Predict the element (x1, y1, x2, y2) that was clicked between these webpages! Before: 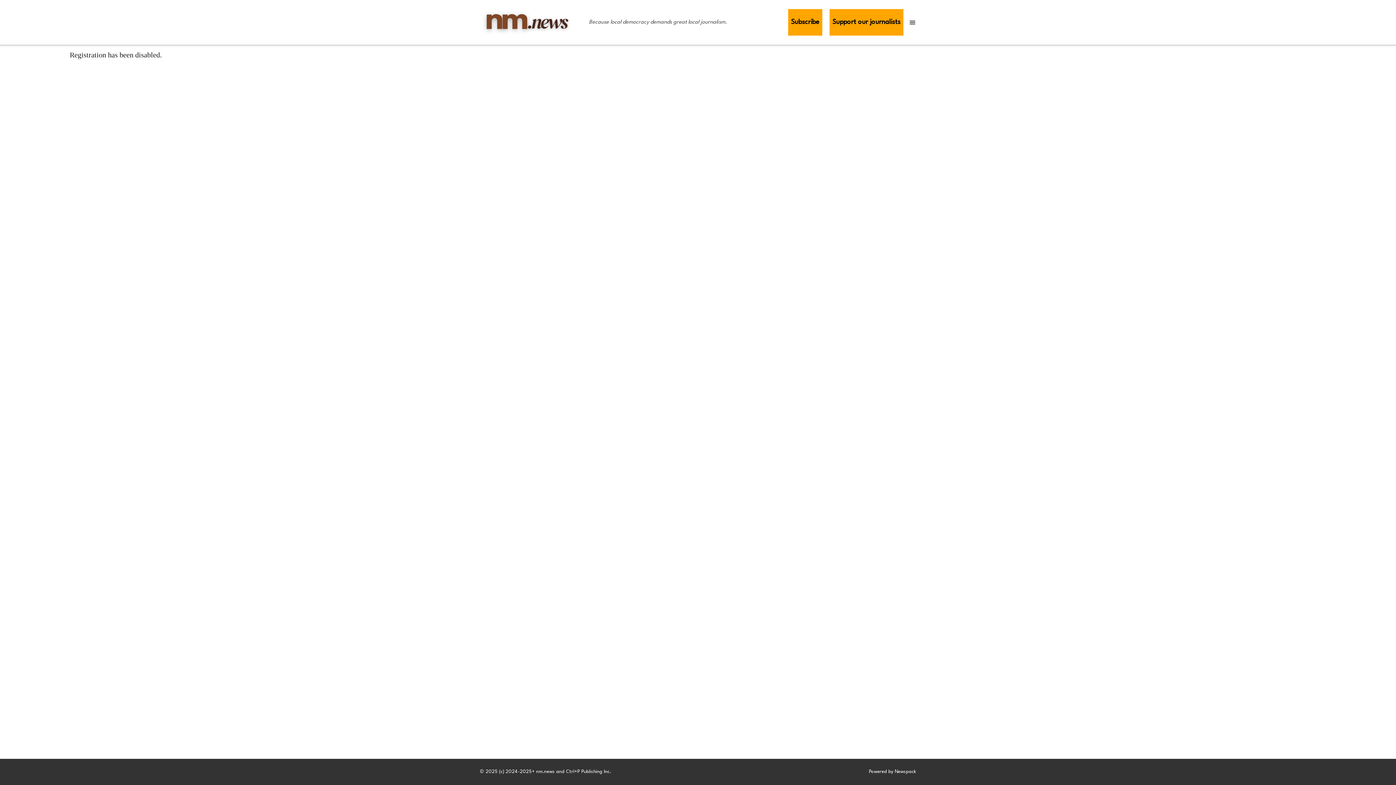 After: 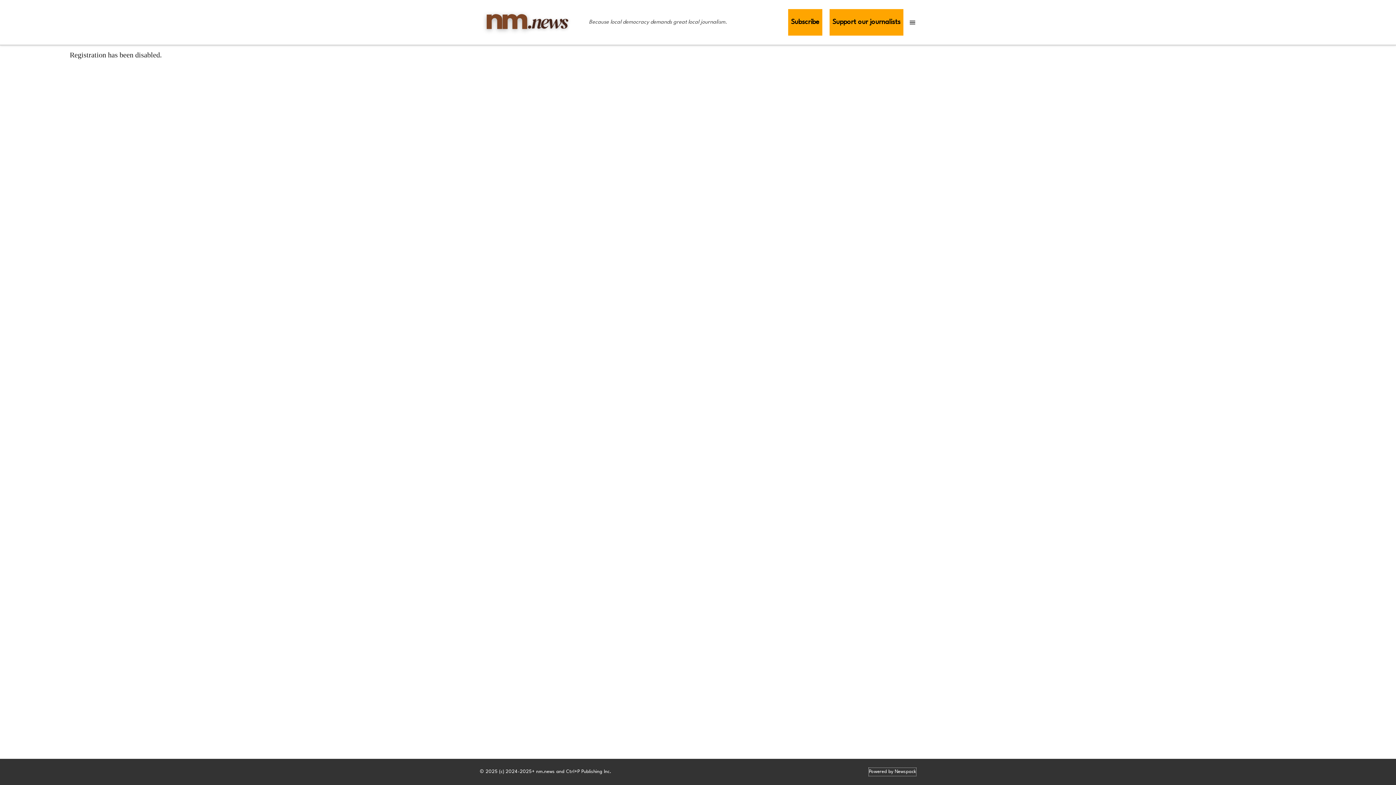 Action: label: Powered by Newspack bbox: (869, 768, 916, 776)